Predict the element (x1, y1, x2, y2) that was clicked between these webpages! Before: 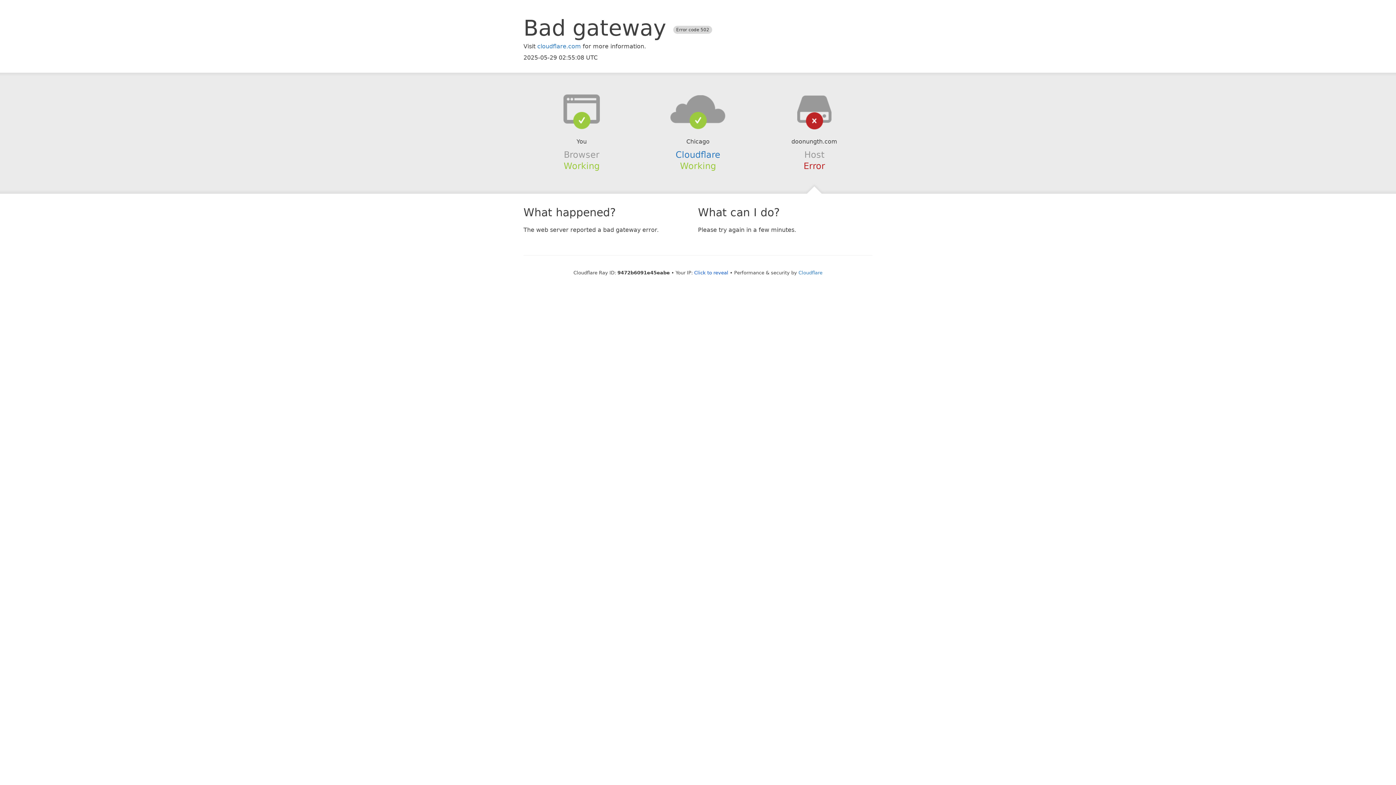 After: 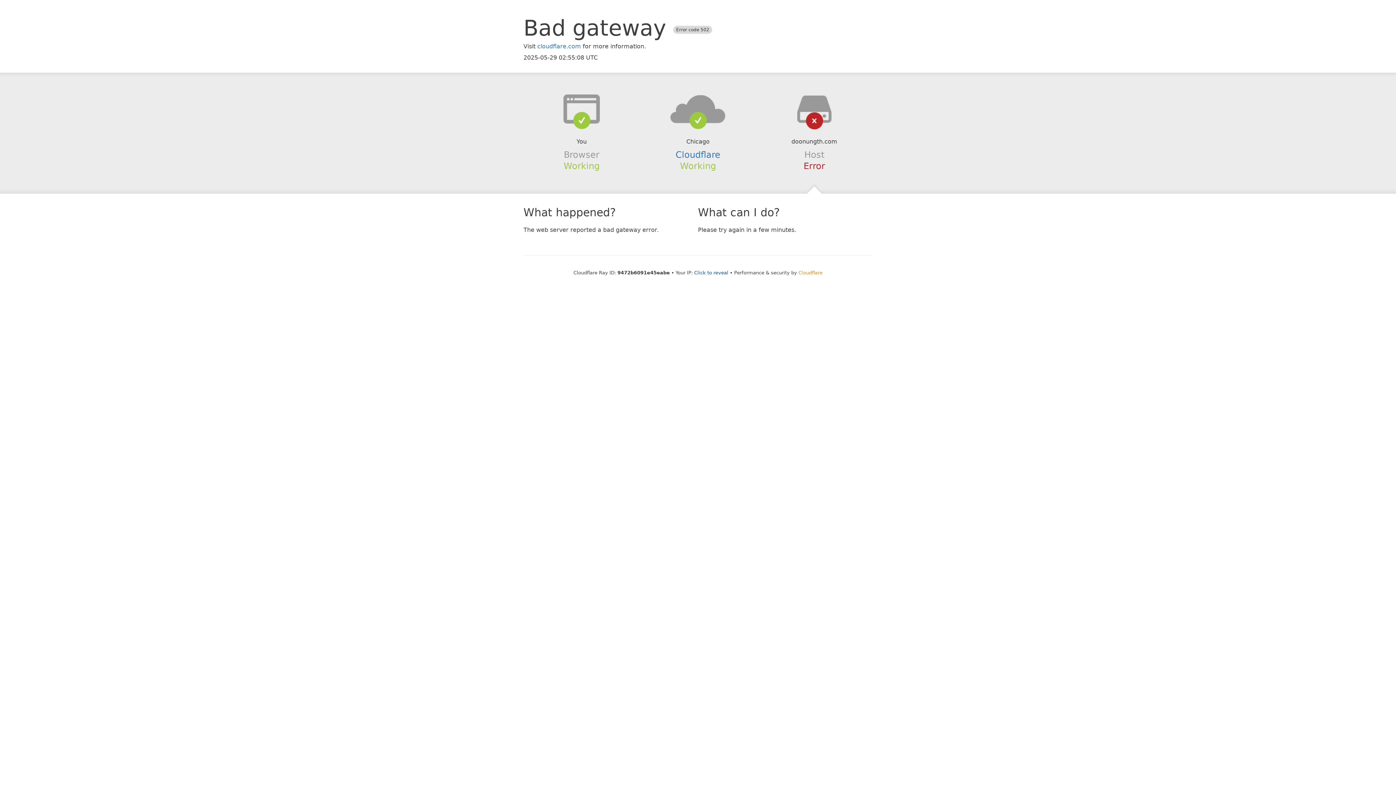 Action: bbox: (798, 270, 822, 275) label: Cloudflare